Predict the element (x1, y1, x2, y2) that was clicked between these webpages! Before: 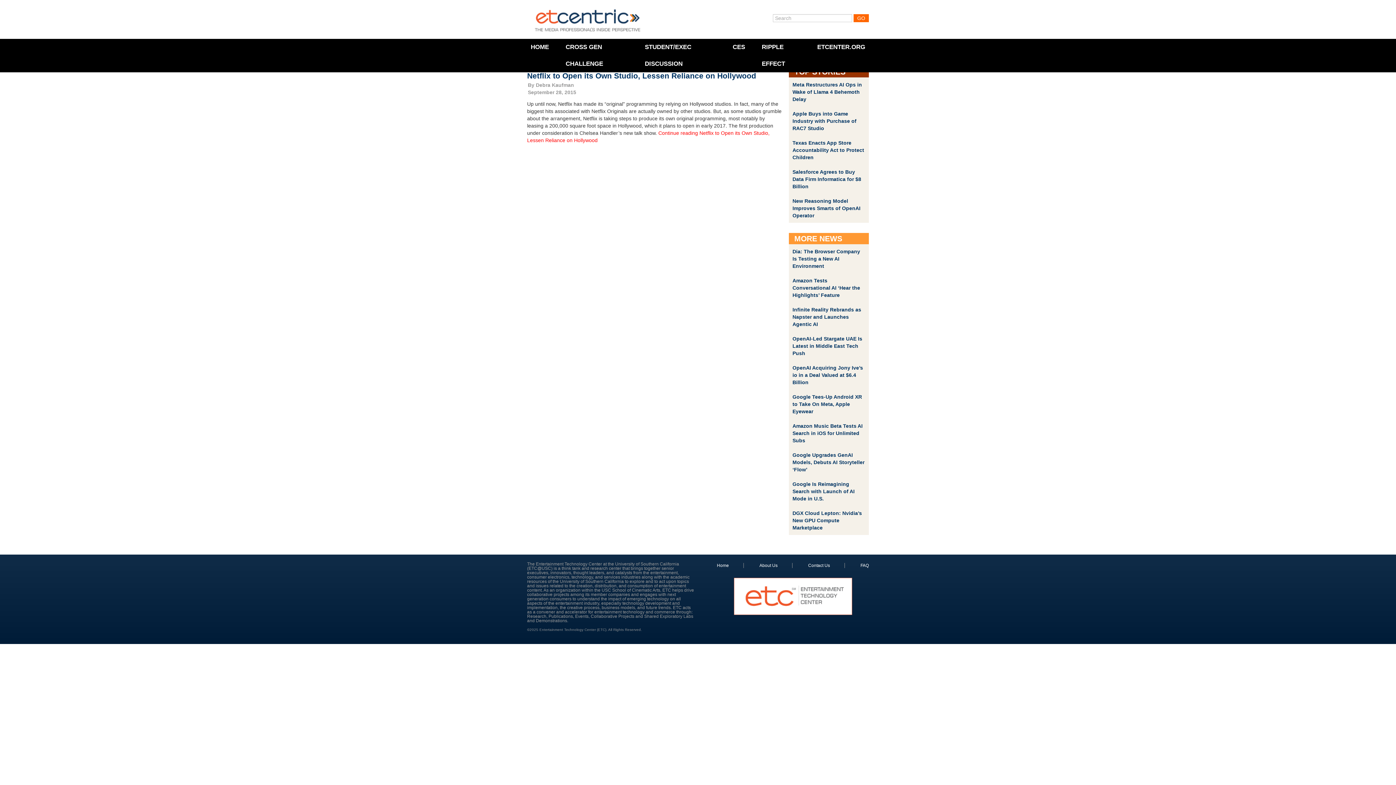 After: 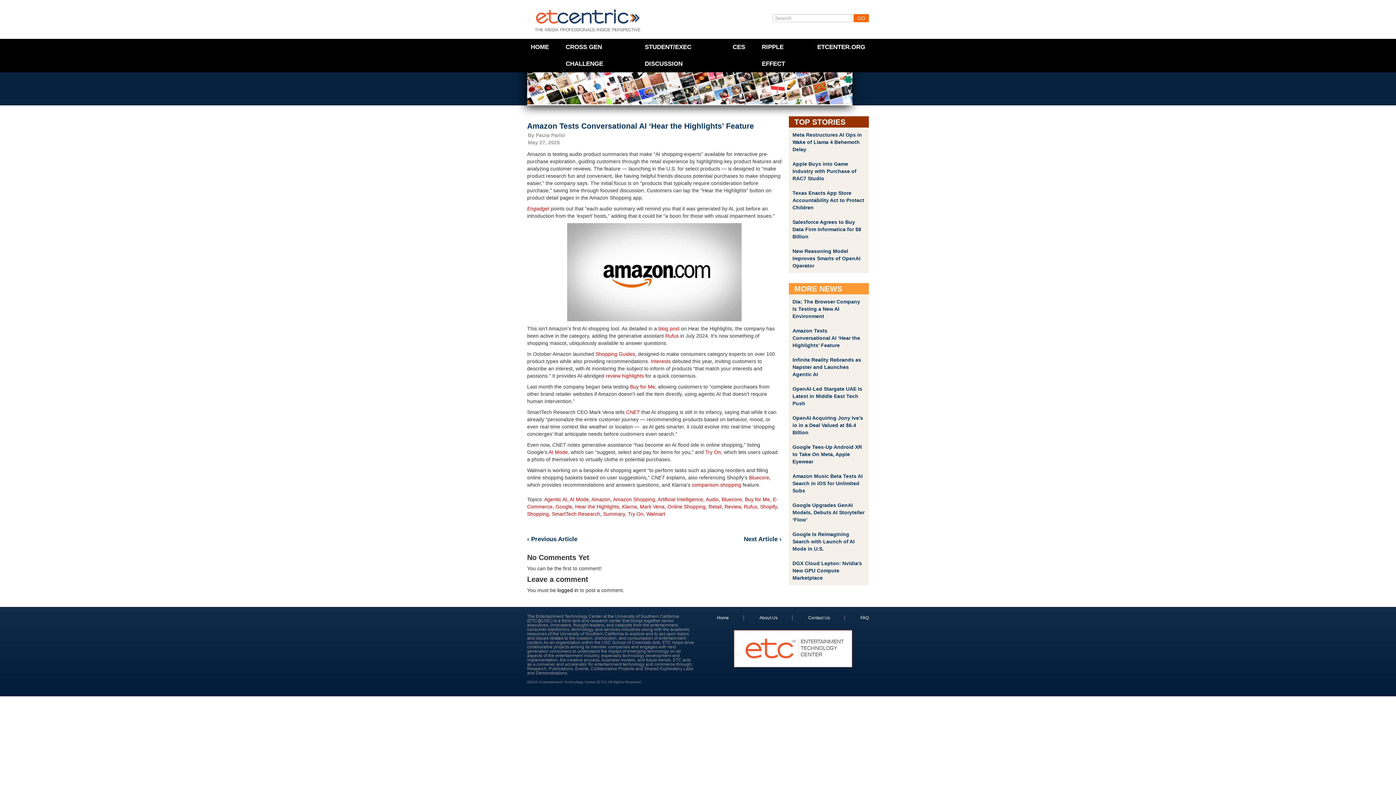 Action: bbox: (792, 277, 860, 298) label: Amazon Tests Conversational AI ‘Hear the Highlights’ Feature